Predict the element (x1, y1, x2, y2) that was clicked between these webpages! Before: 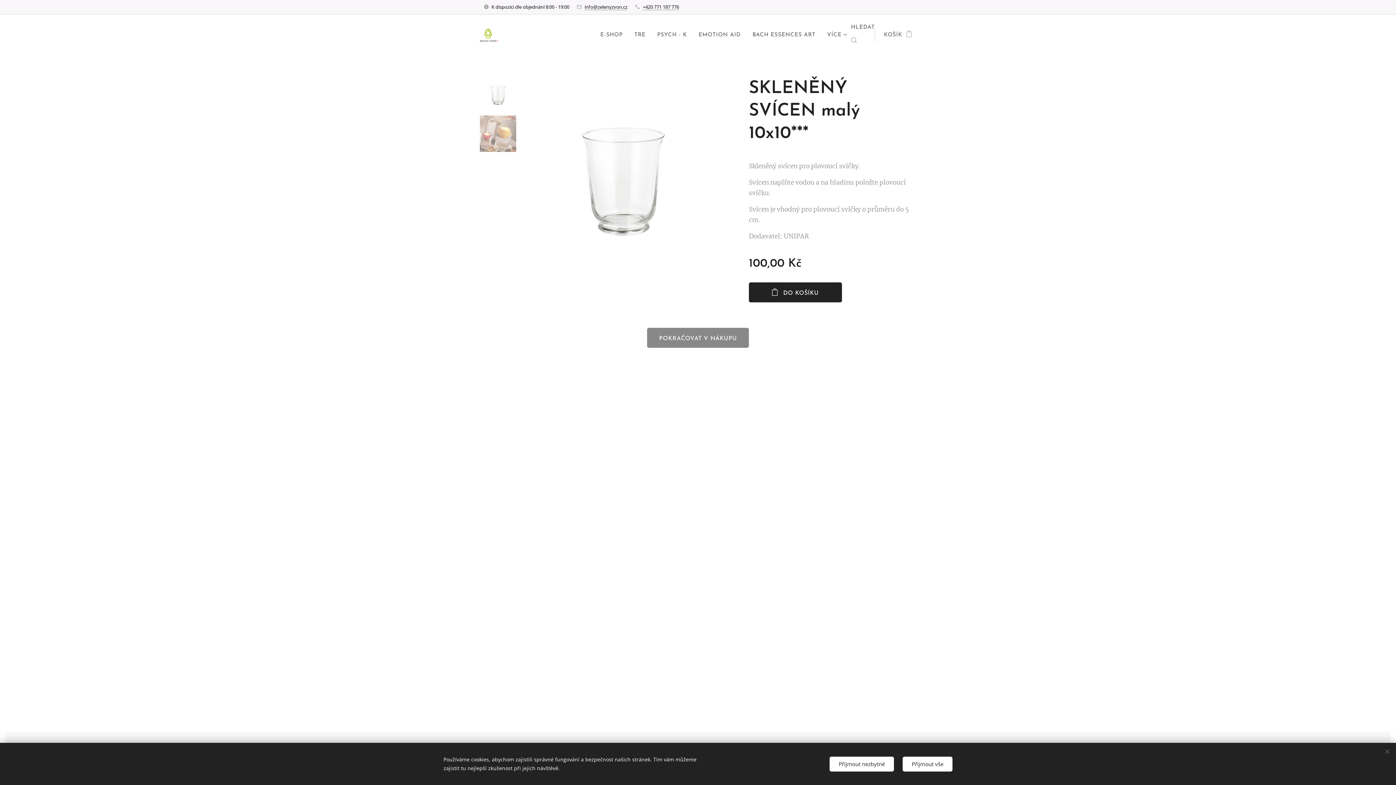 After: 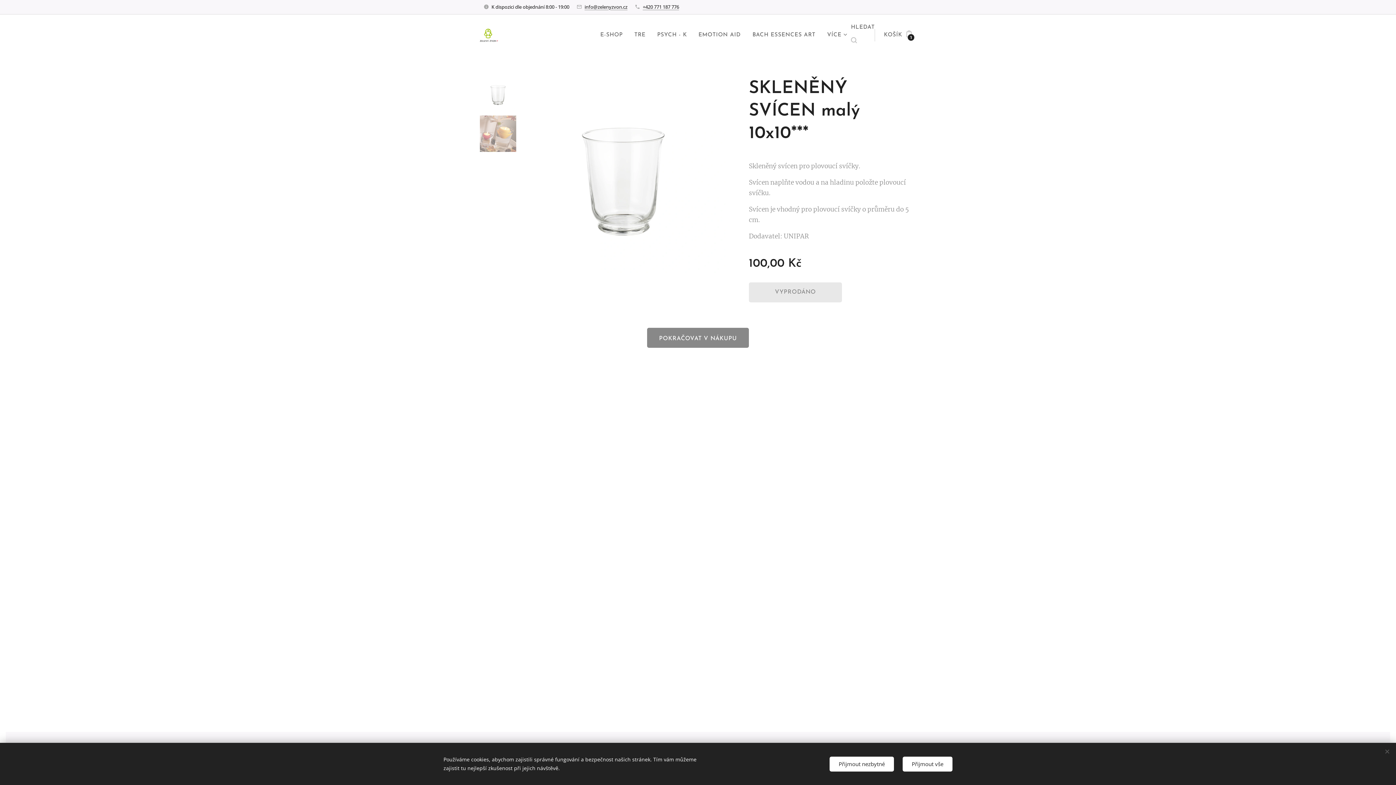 Action: label: DO KOŠÍKU bbox: (749, 282, 842, 302)